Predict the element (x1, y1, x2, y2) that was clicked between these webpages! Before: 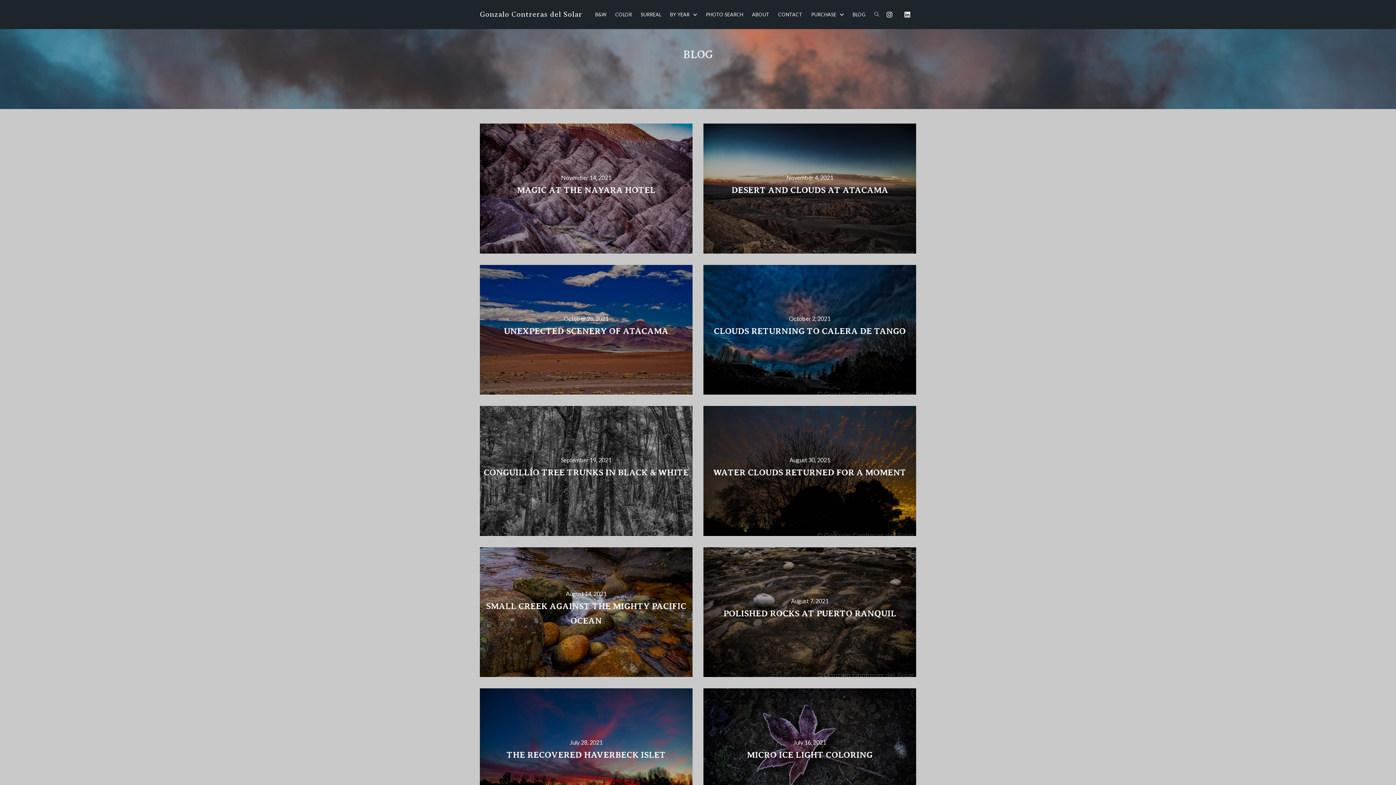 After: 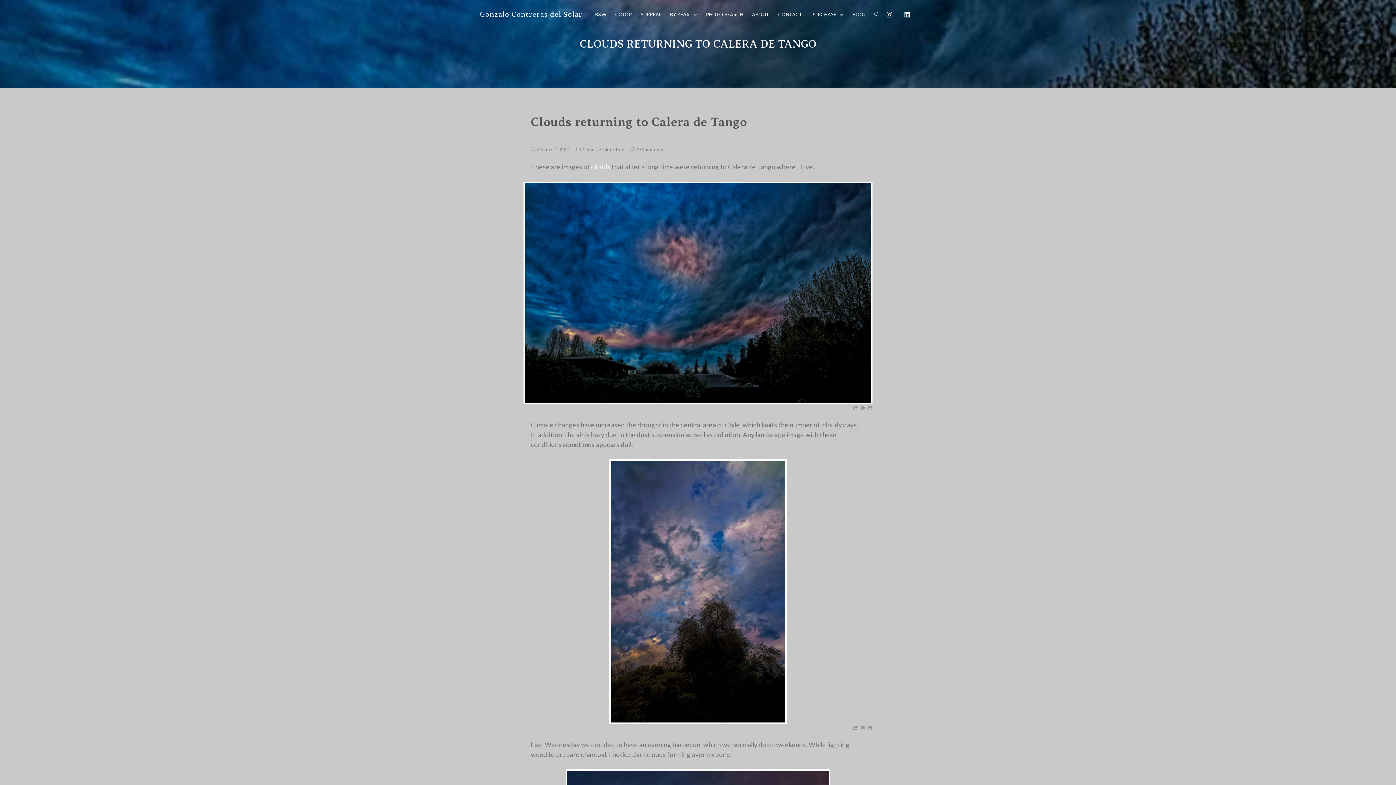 Action: label: CLOUDS RETURNING TO CALERA DE TANGO bbox: (714, 326, 906, 336)